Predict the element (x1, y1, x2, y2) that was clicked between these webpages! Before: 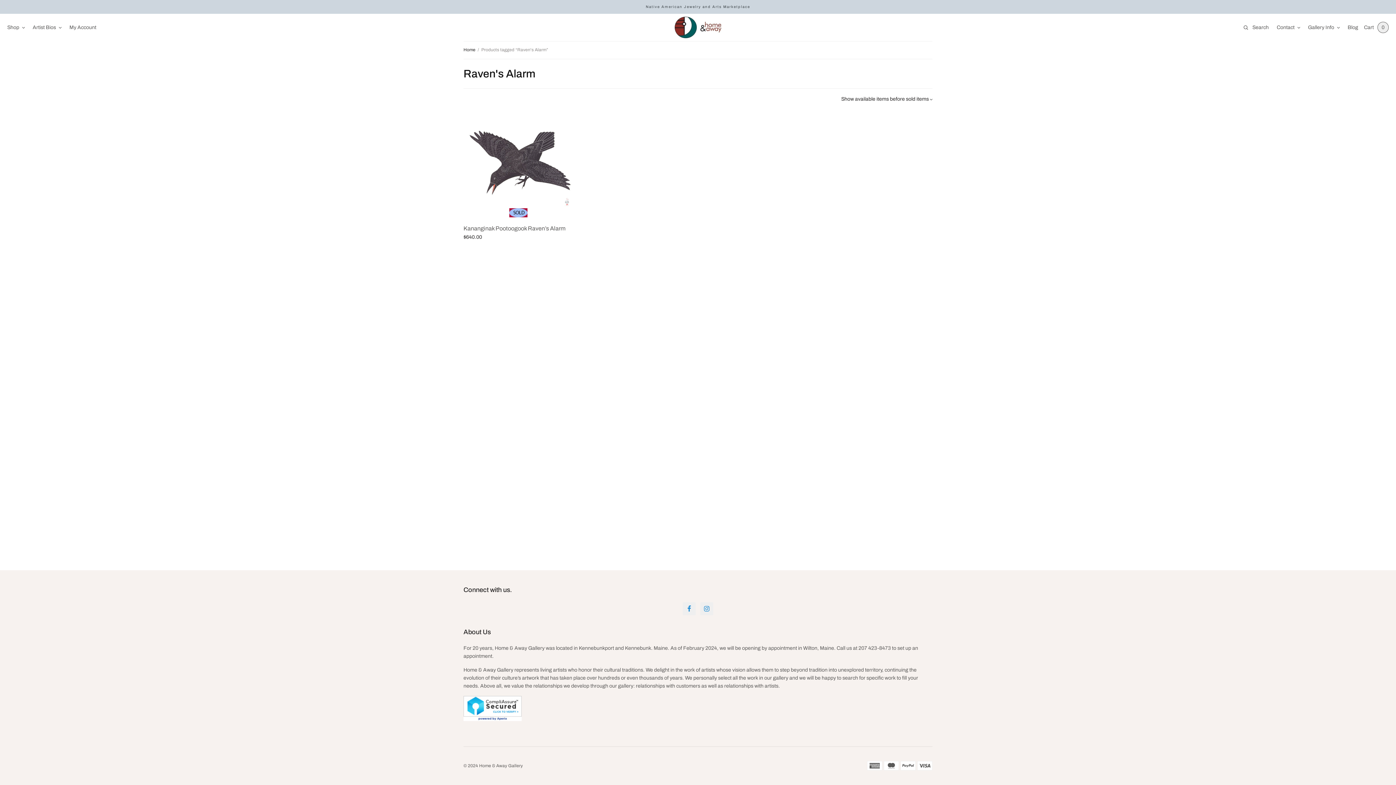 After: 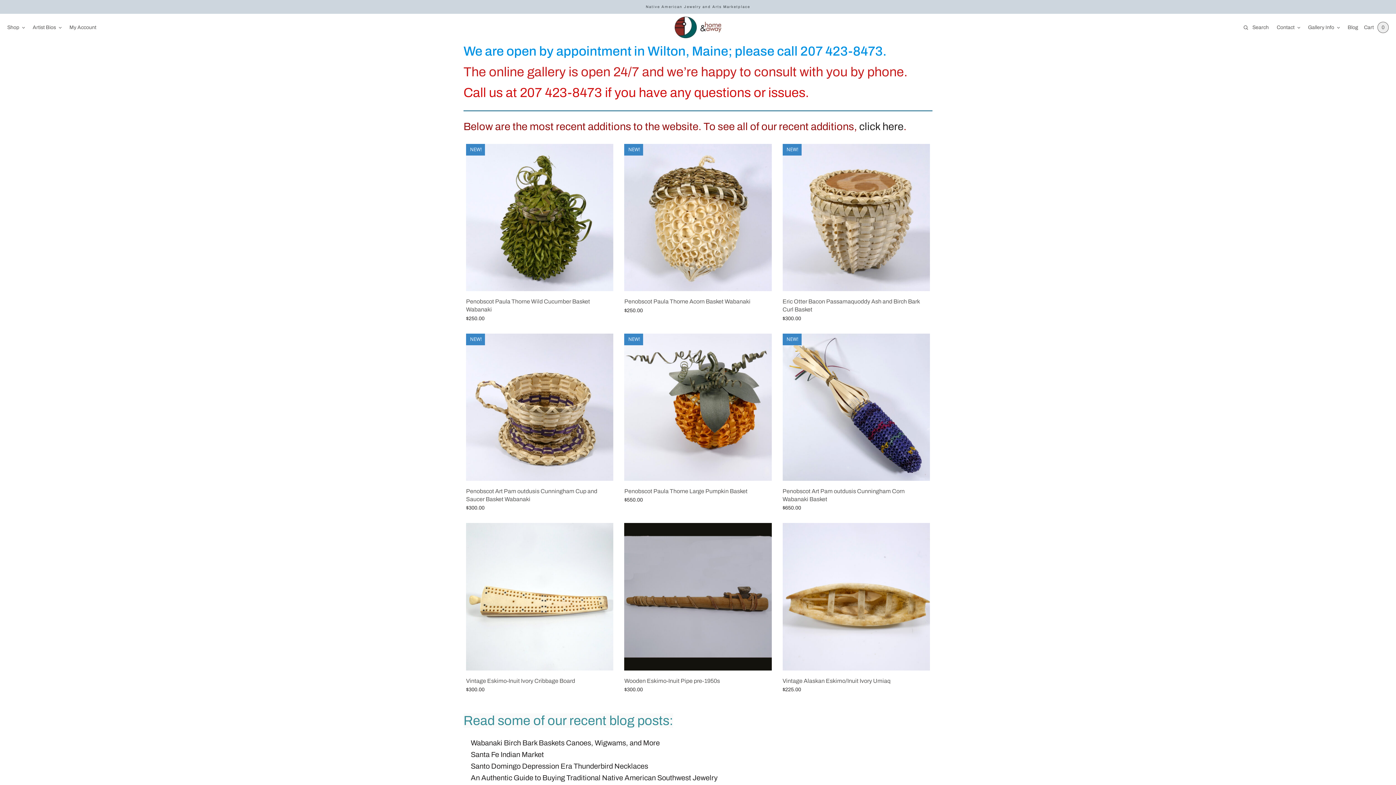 Action: bbox: (675, 16, 721, 38)